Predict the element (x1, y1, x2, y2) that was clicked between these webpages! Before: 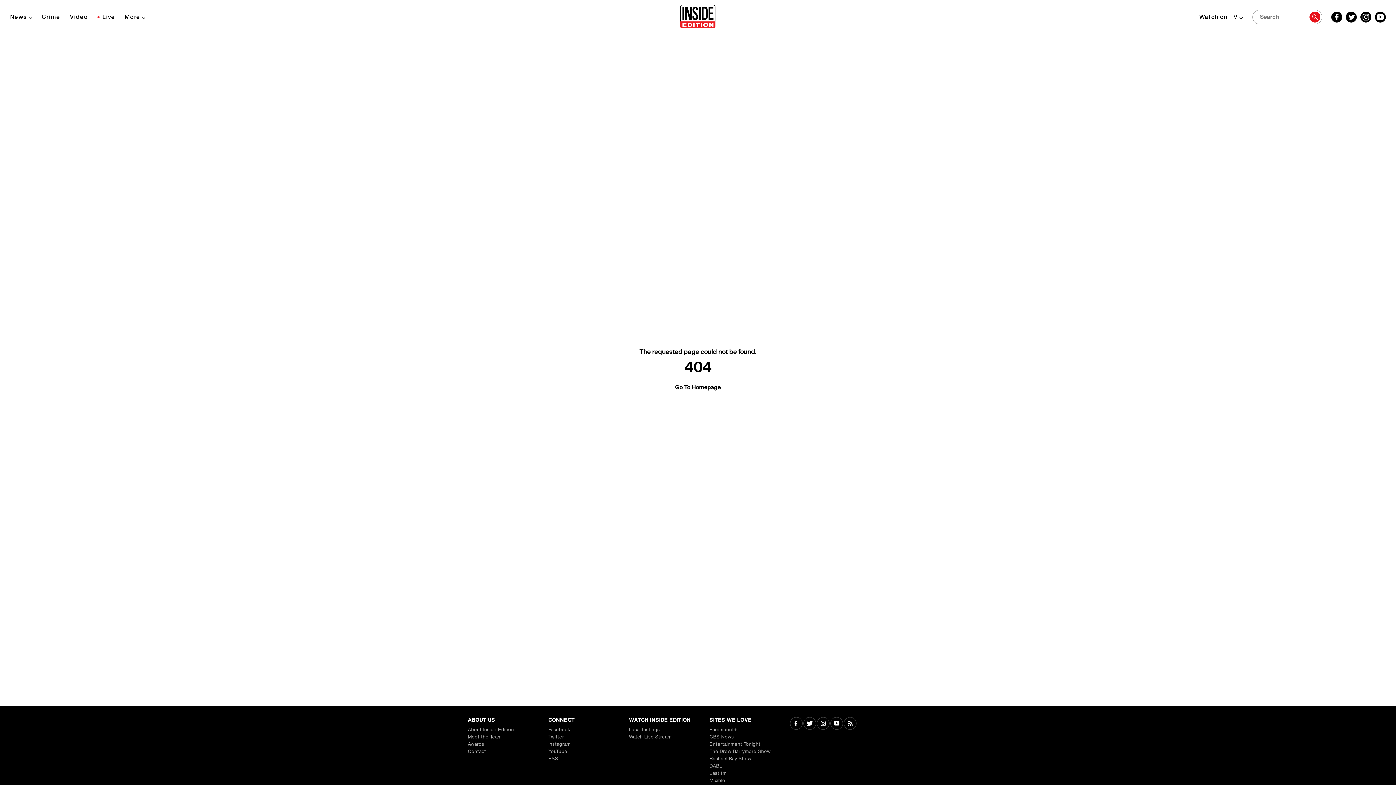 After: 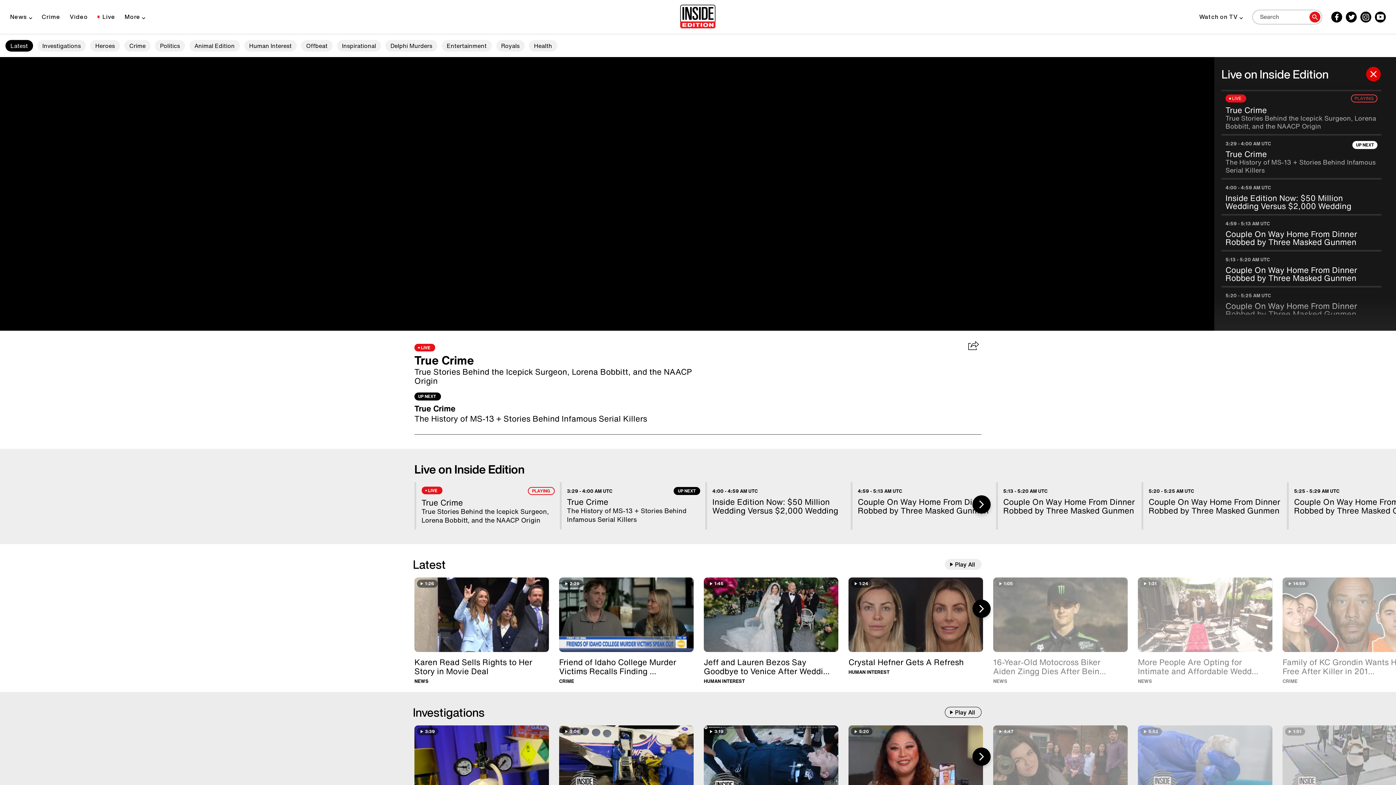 Action: bbox: (69, 13, 88, 20) label: Video